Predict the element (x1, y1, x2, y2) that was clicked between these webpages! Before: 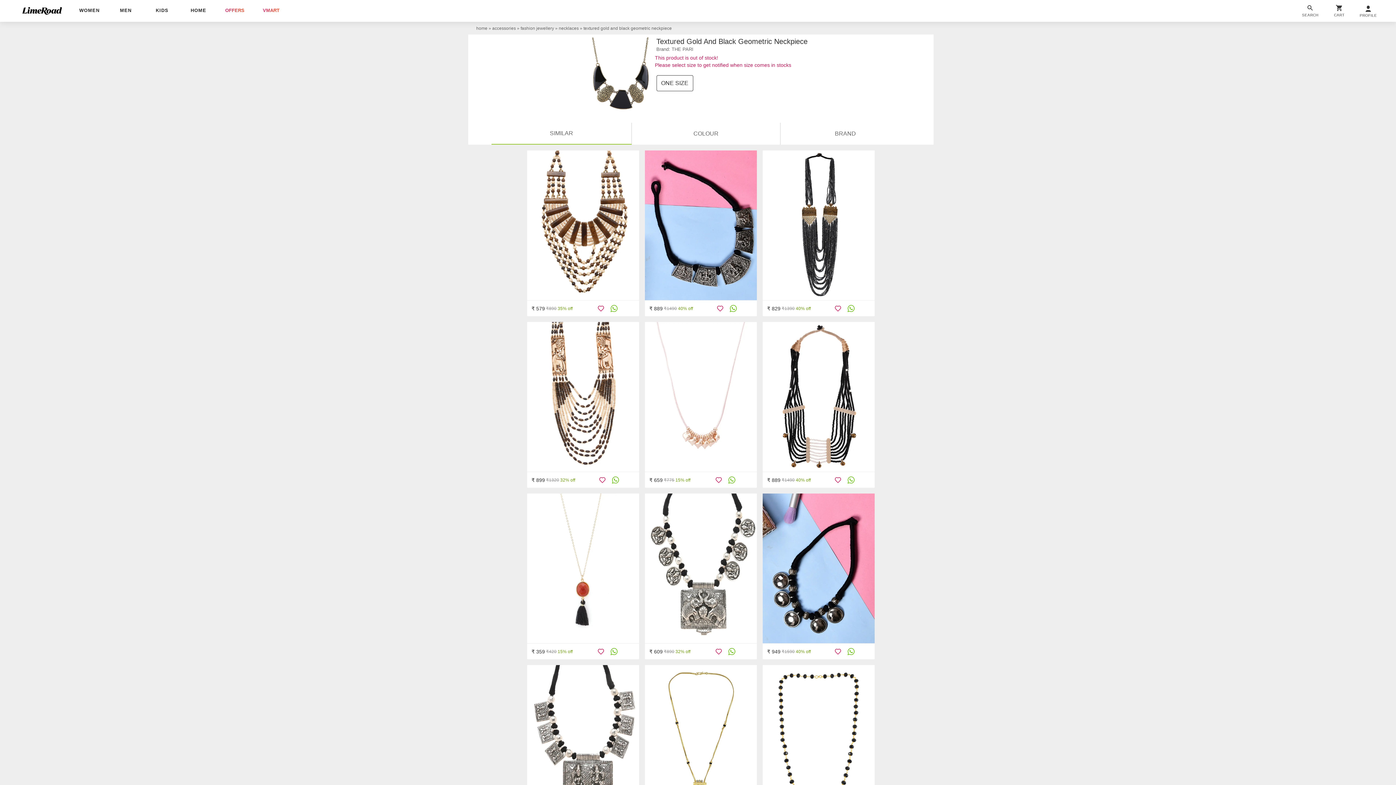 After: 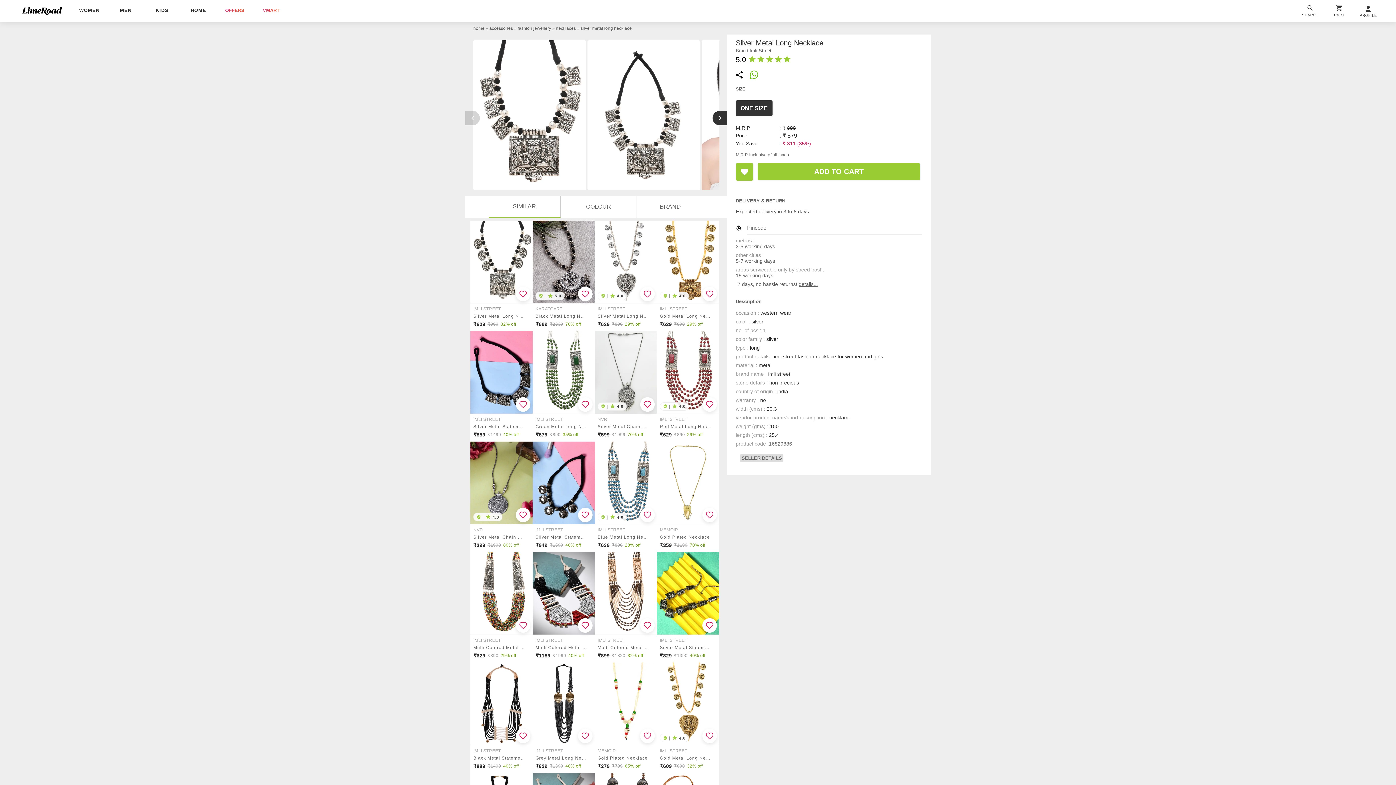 Action: bbox: (527, 665, 639, 815)